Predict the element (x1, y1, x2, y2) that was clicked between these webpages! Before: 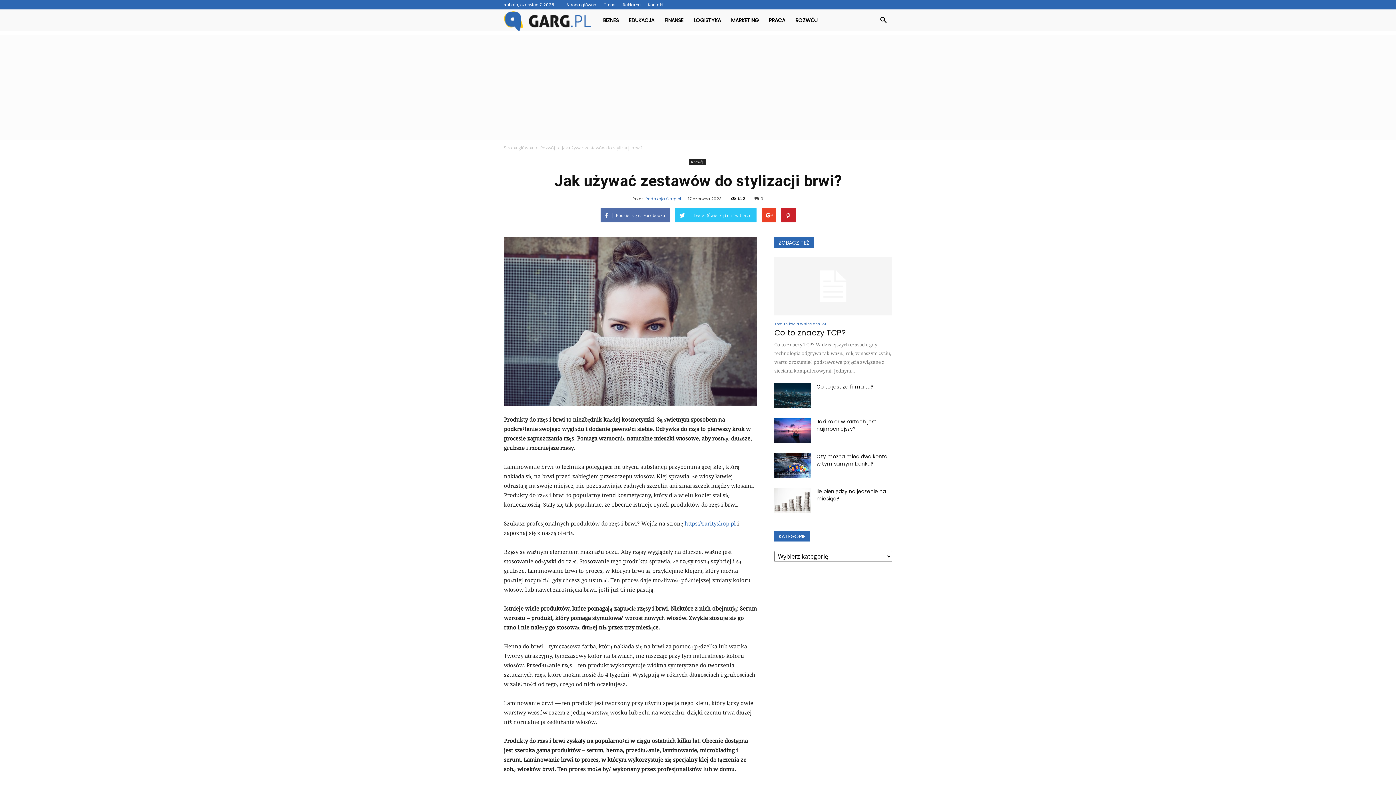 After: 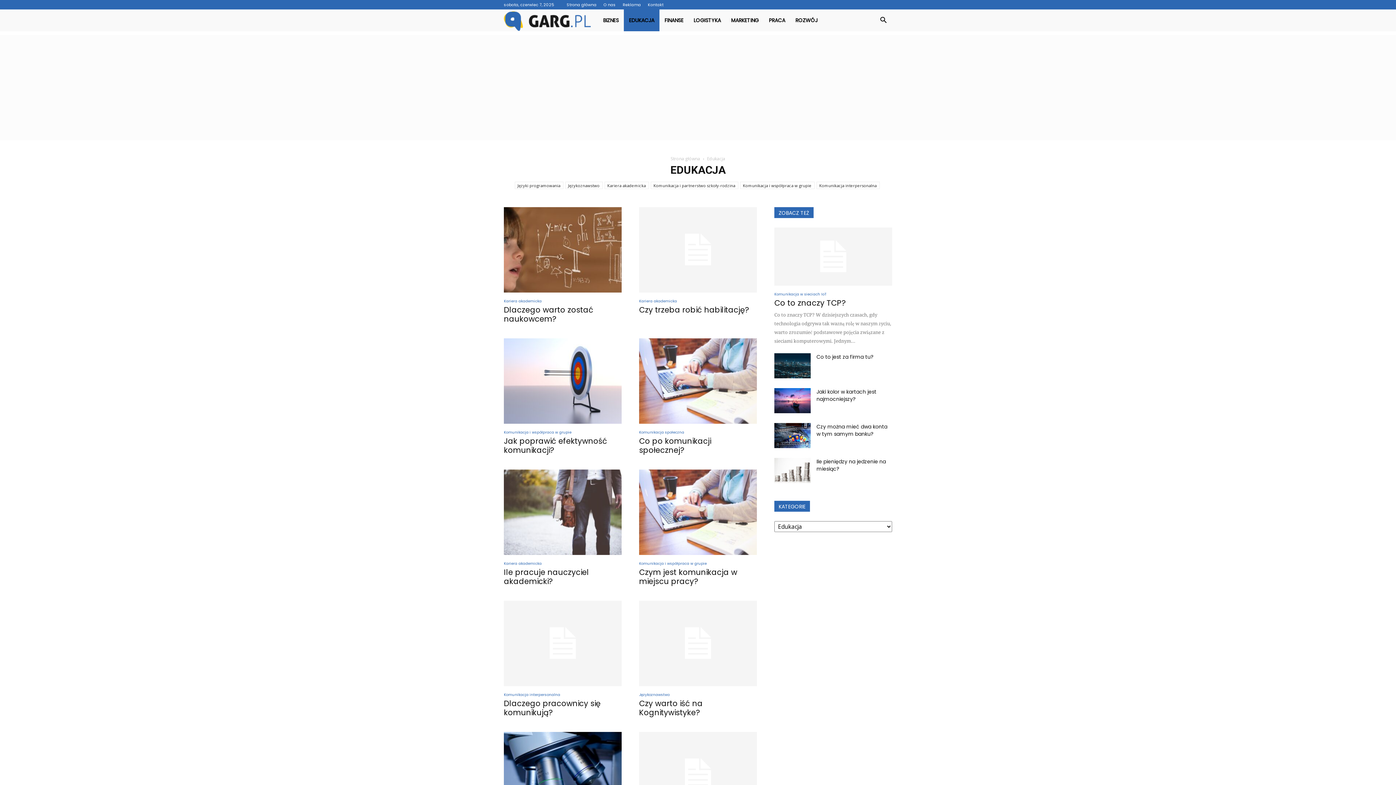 Action: bbox: (623, 9, 659, 31) label: EDUKACJA